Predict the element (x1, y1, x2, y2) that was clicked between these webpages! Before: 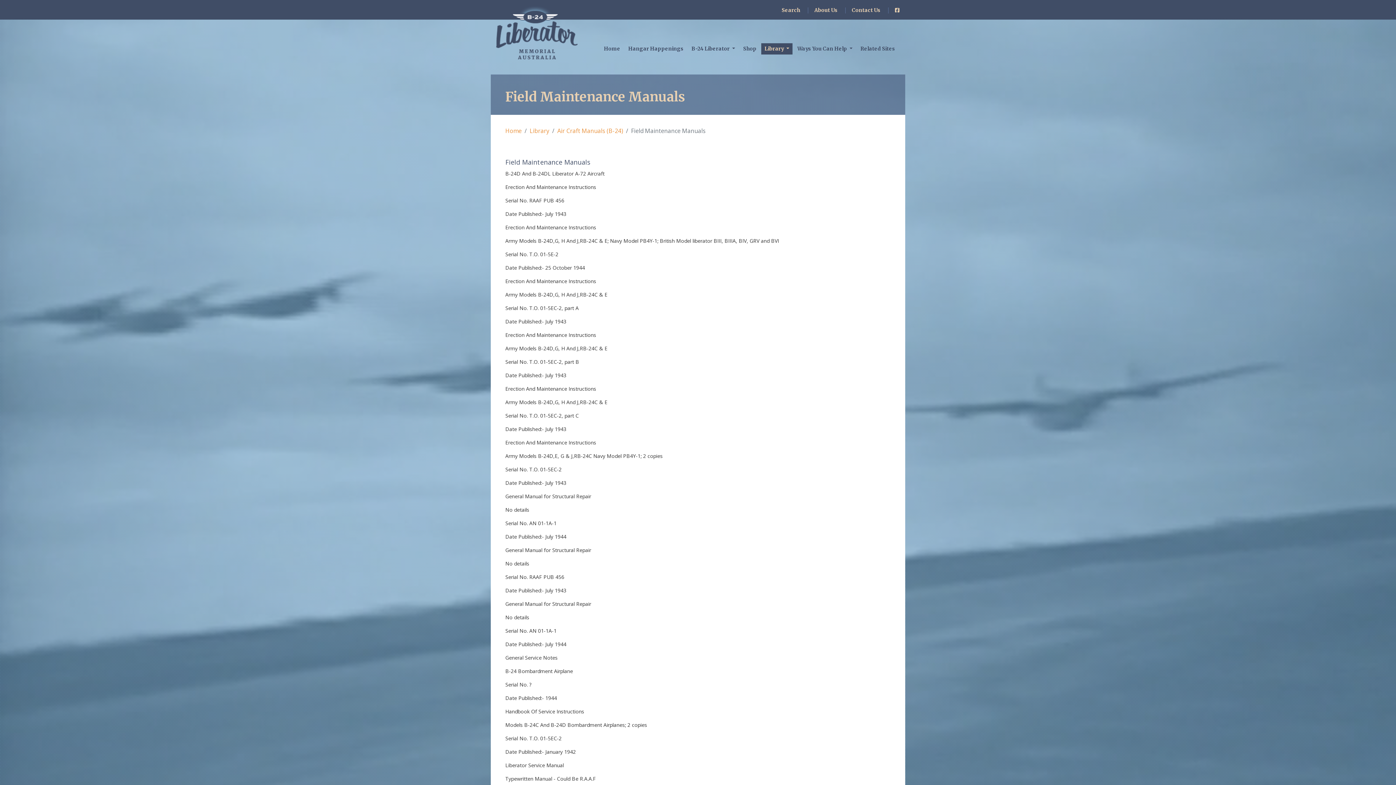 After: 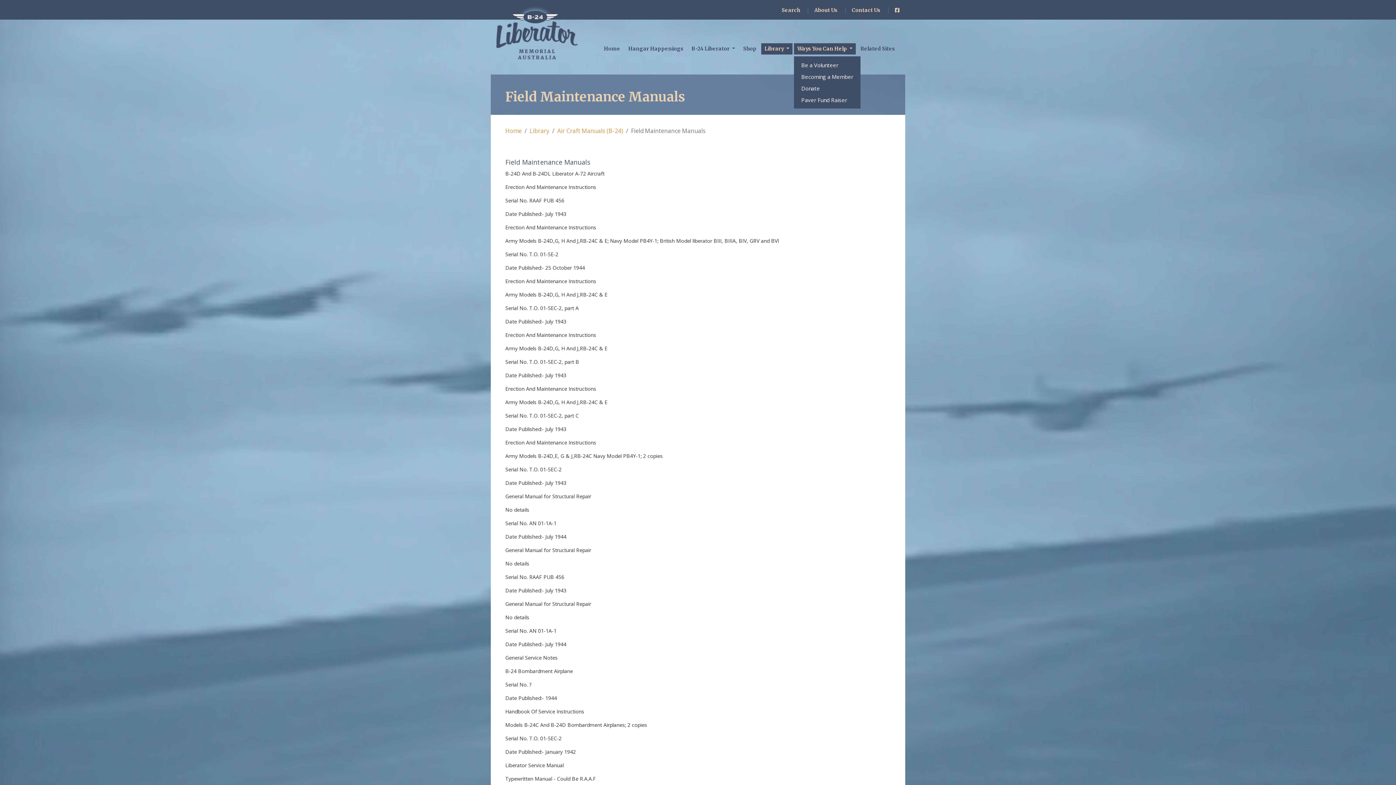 Action: bbox: (794, 43, 856, 54) label: Ways You Can Help 